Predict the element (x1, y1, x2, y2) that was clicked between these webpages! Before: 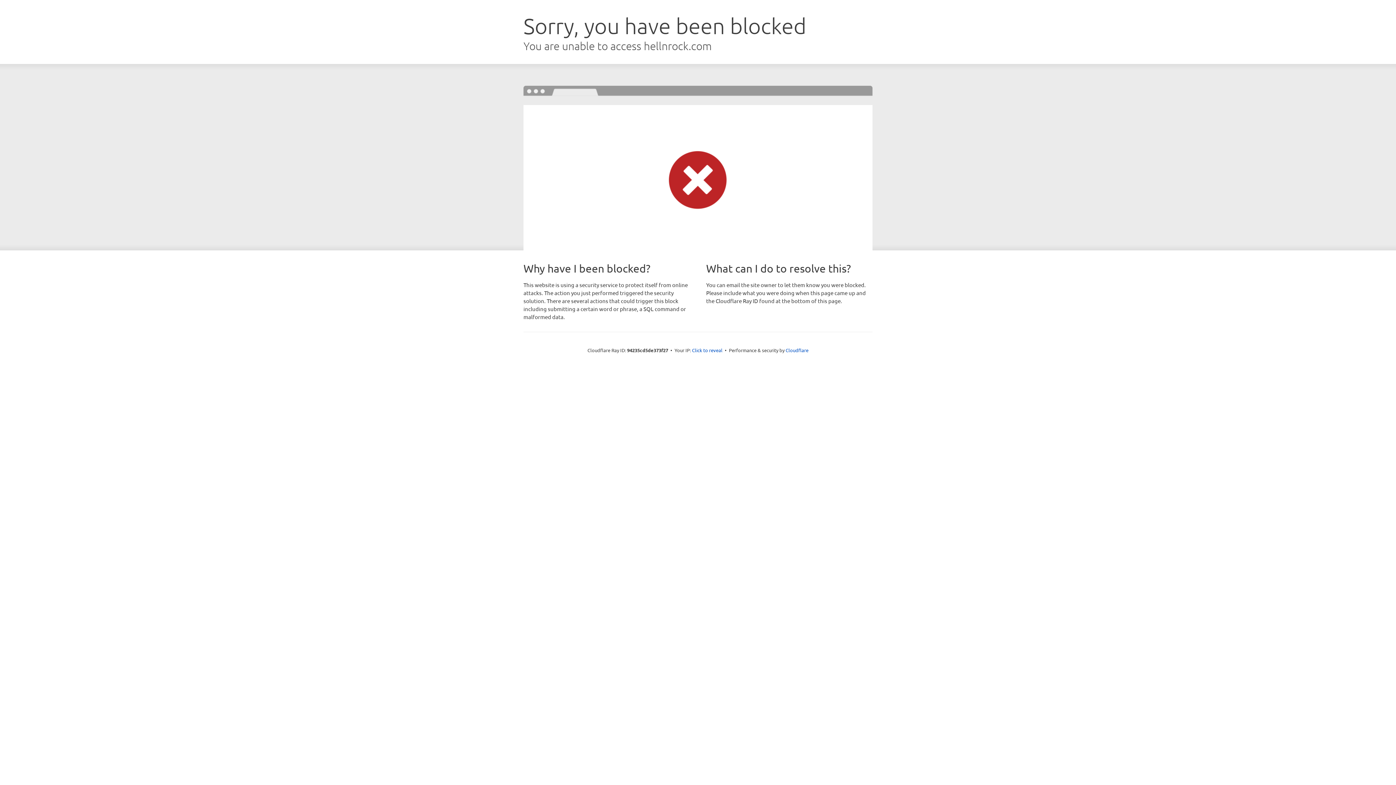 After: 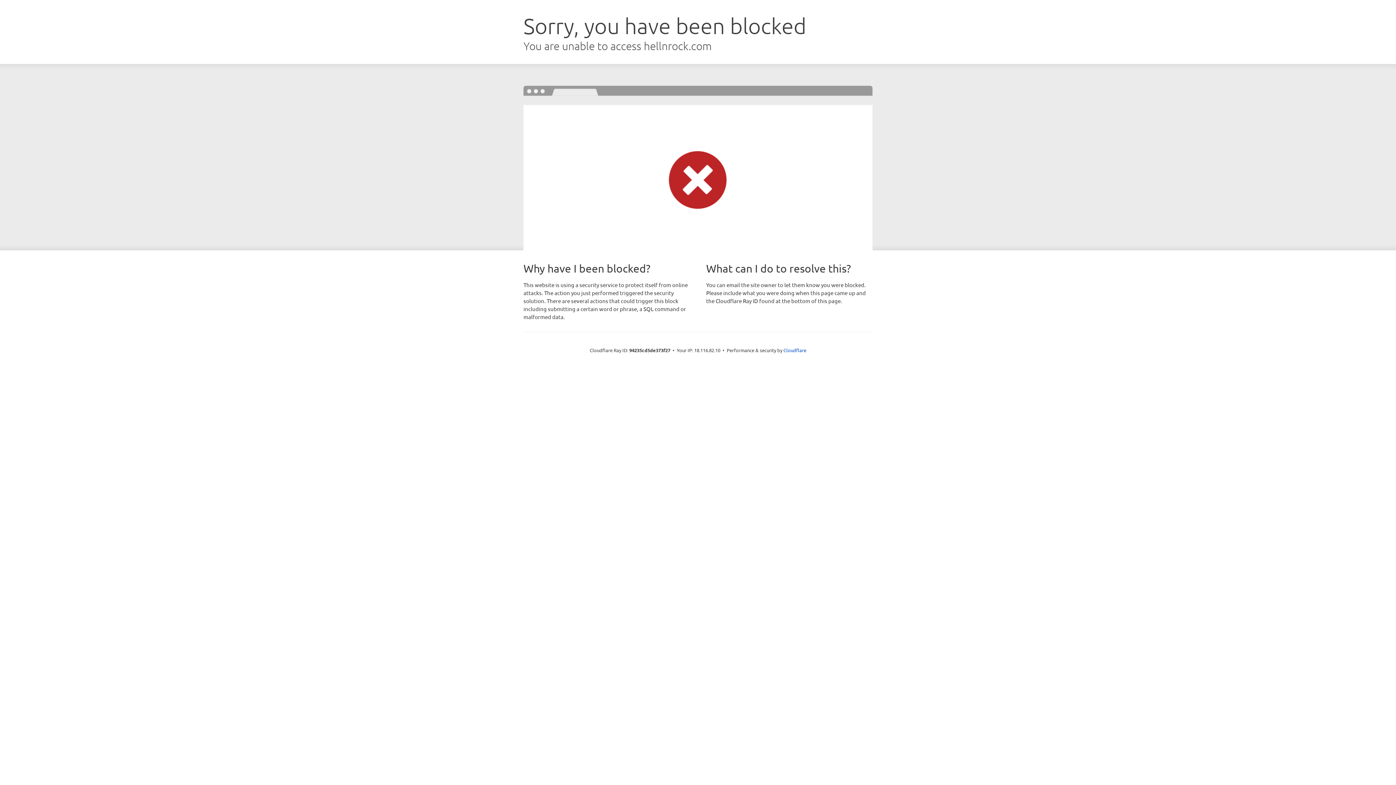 Action: label: Click to reveal bbox: (692, 346, 722, 353)